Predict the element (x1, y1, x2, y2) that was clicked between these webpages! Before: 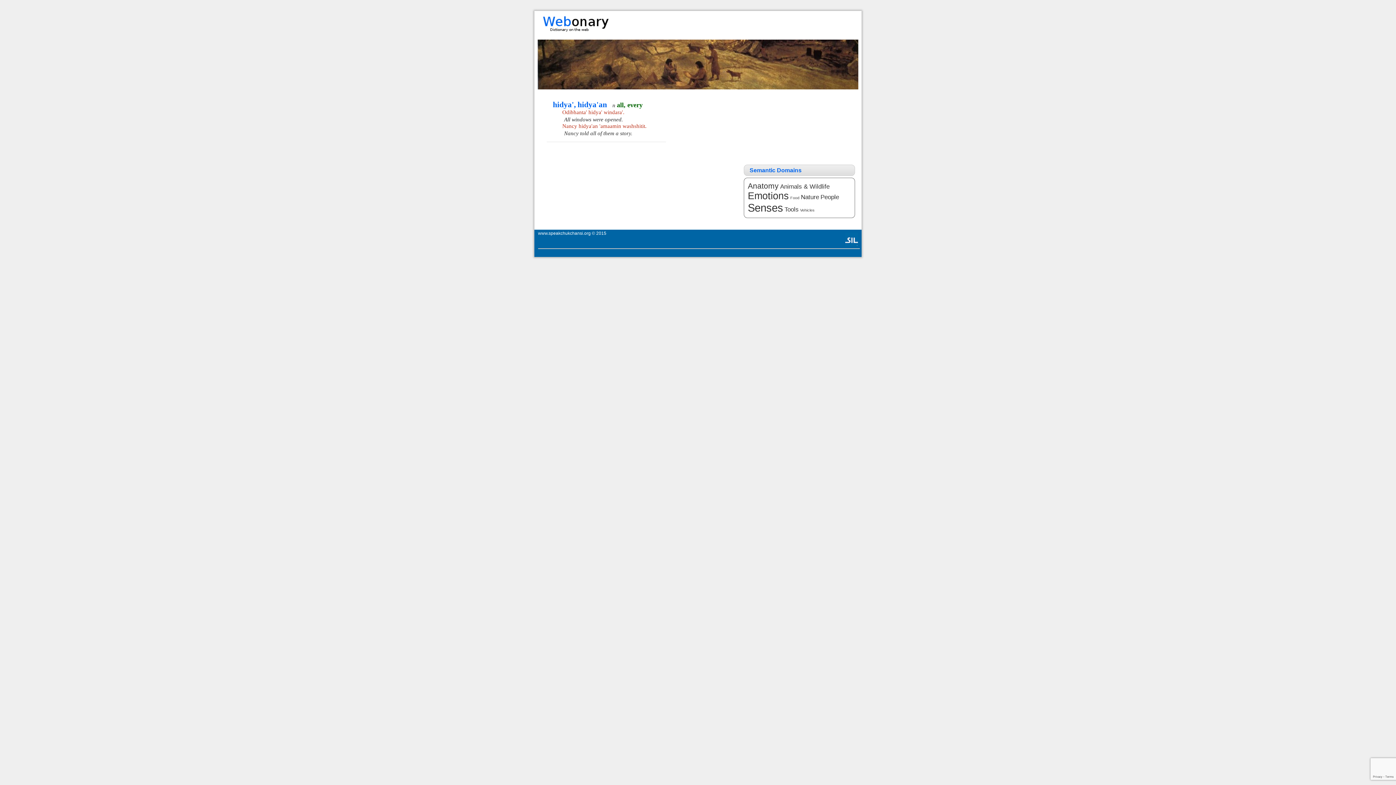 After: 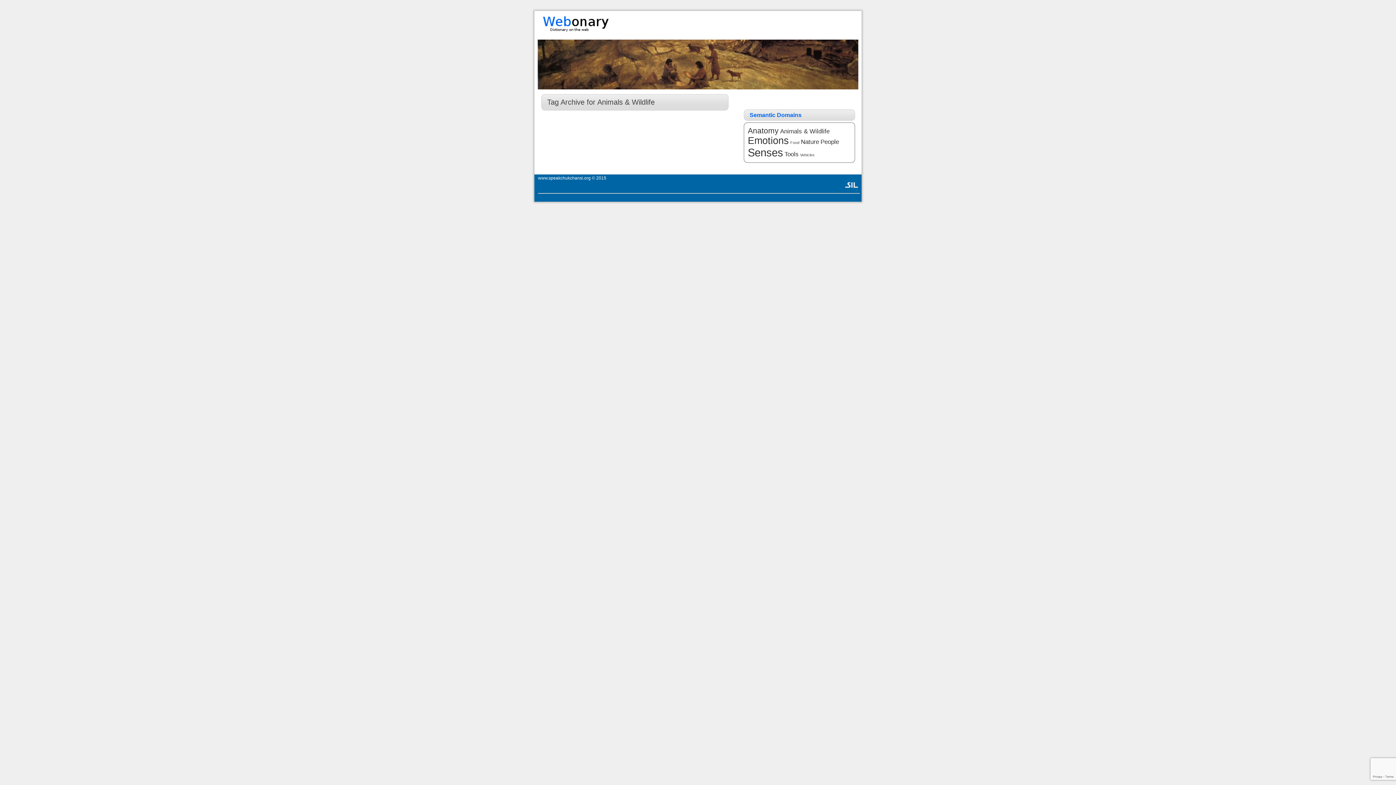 Action: bbox: (780, 183, 829, 190) label: Animals & Wildlife (2 items)